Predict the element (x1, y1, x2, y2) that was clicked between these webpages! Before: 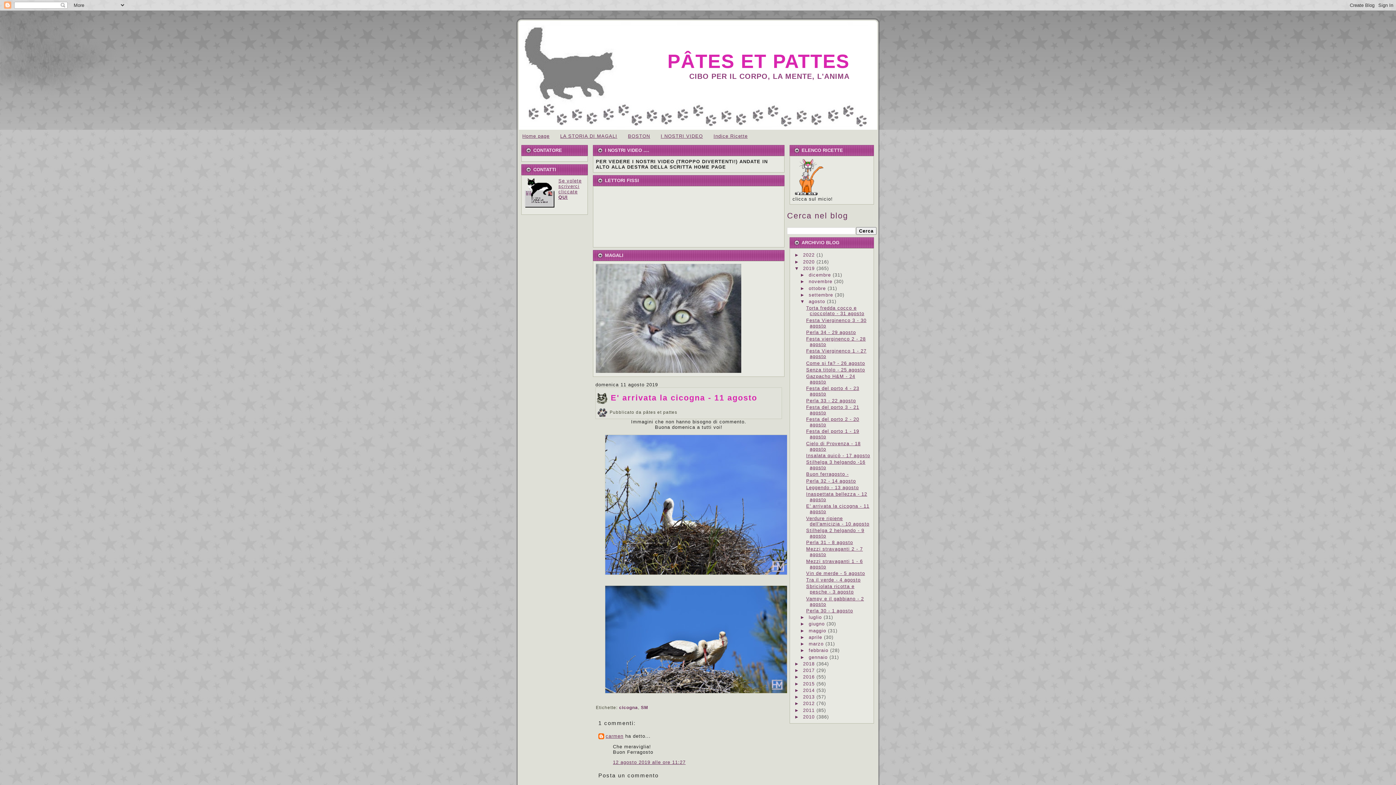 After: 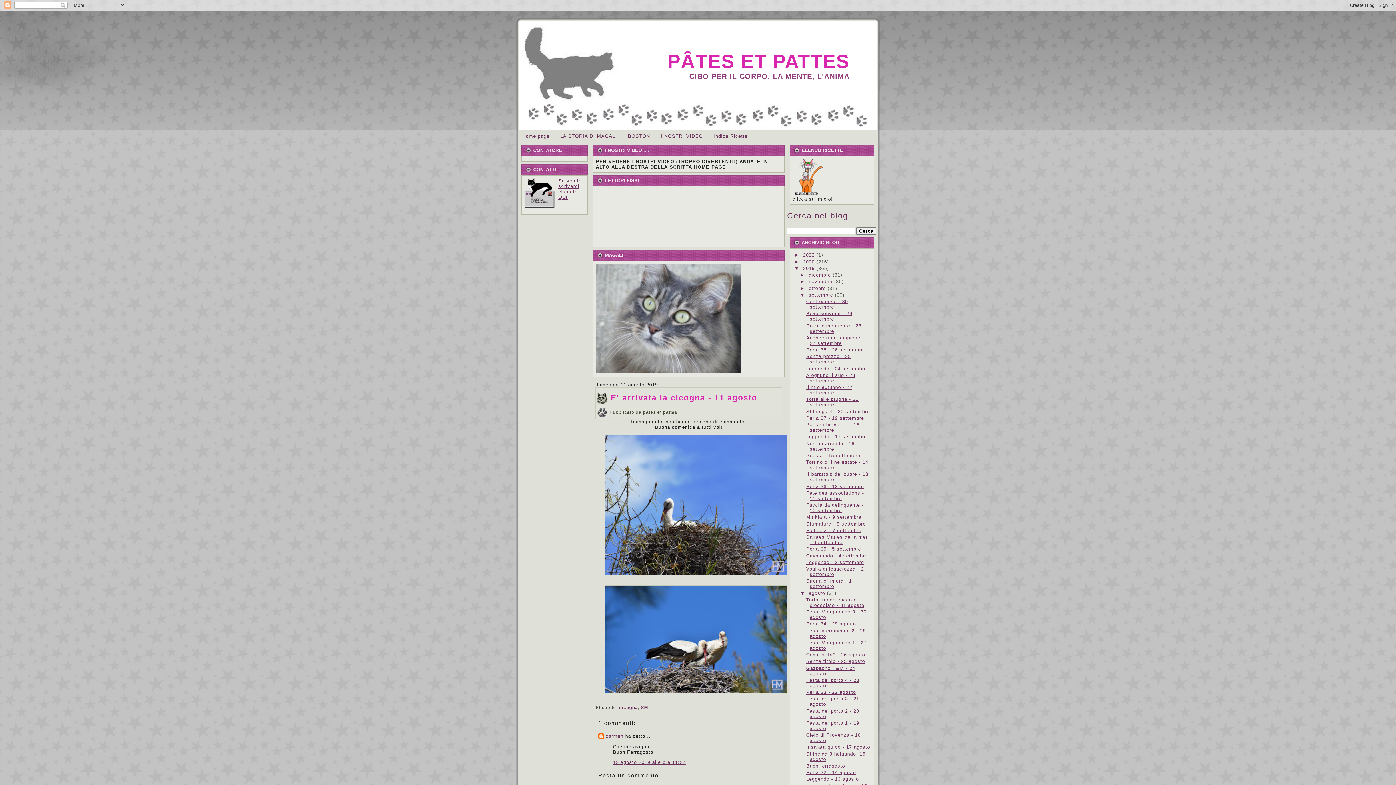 Action: bbox: (800, 292, 808, 297) label: ►  